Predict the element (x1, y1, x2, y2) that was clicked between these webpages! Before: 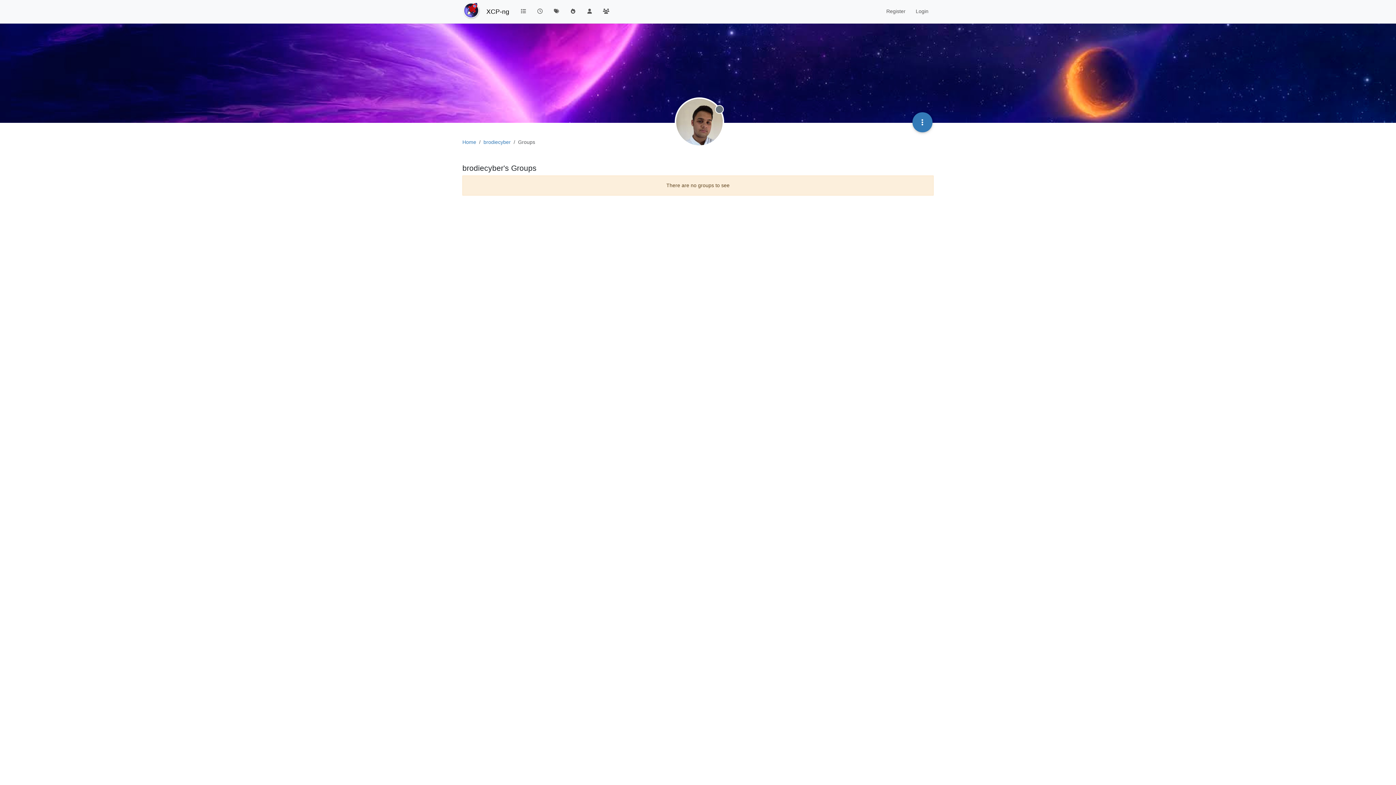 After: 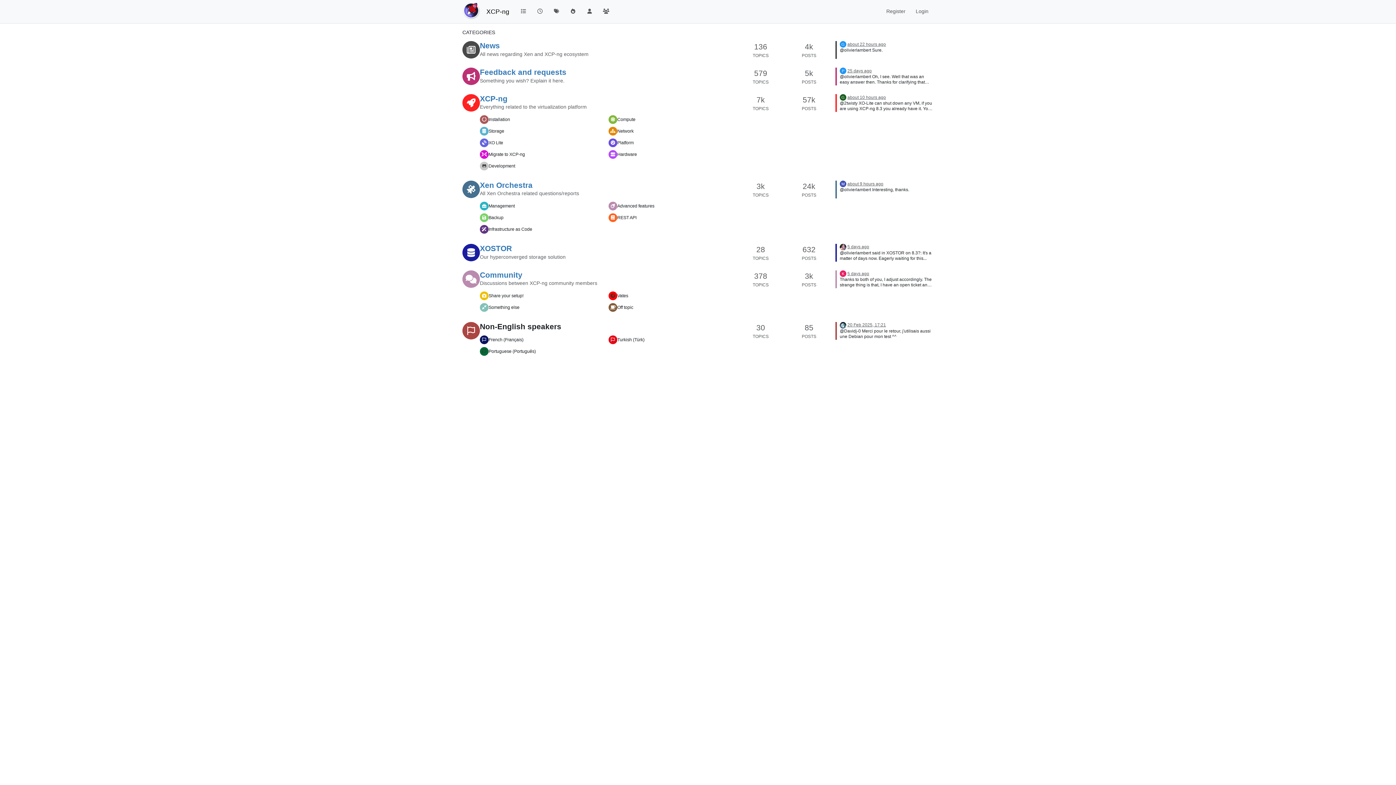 Action: bbox: (462, 0, 480, 23)